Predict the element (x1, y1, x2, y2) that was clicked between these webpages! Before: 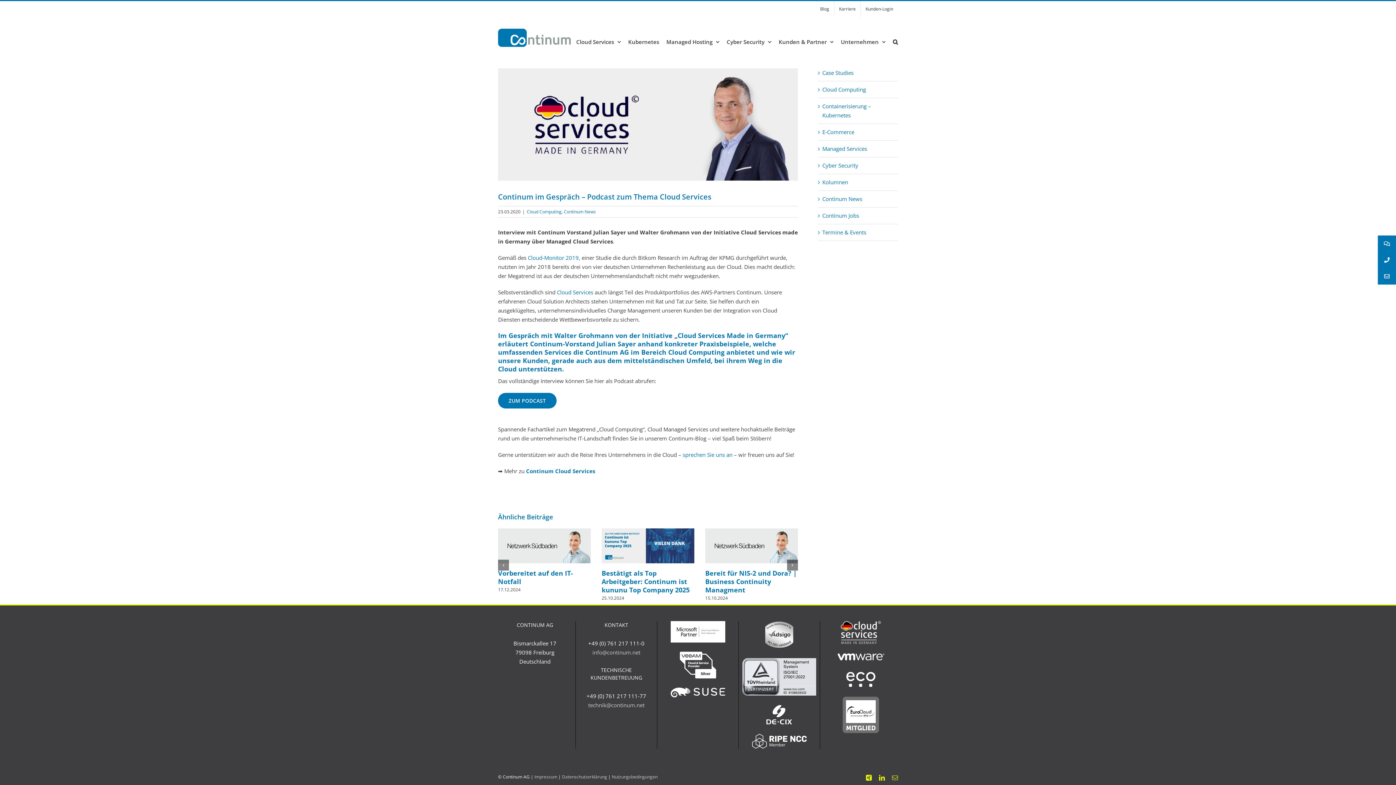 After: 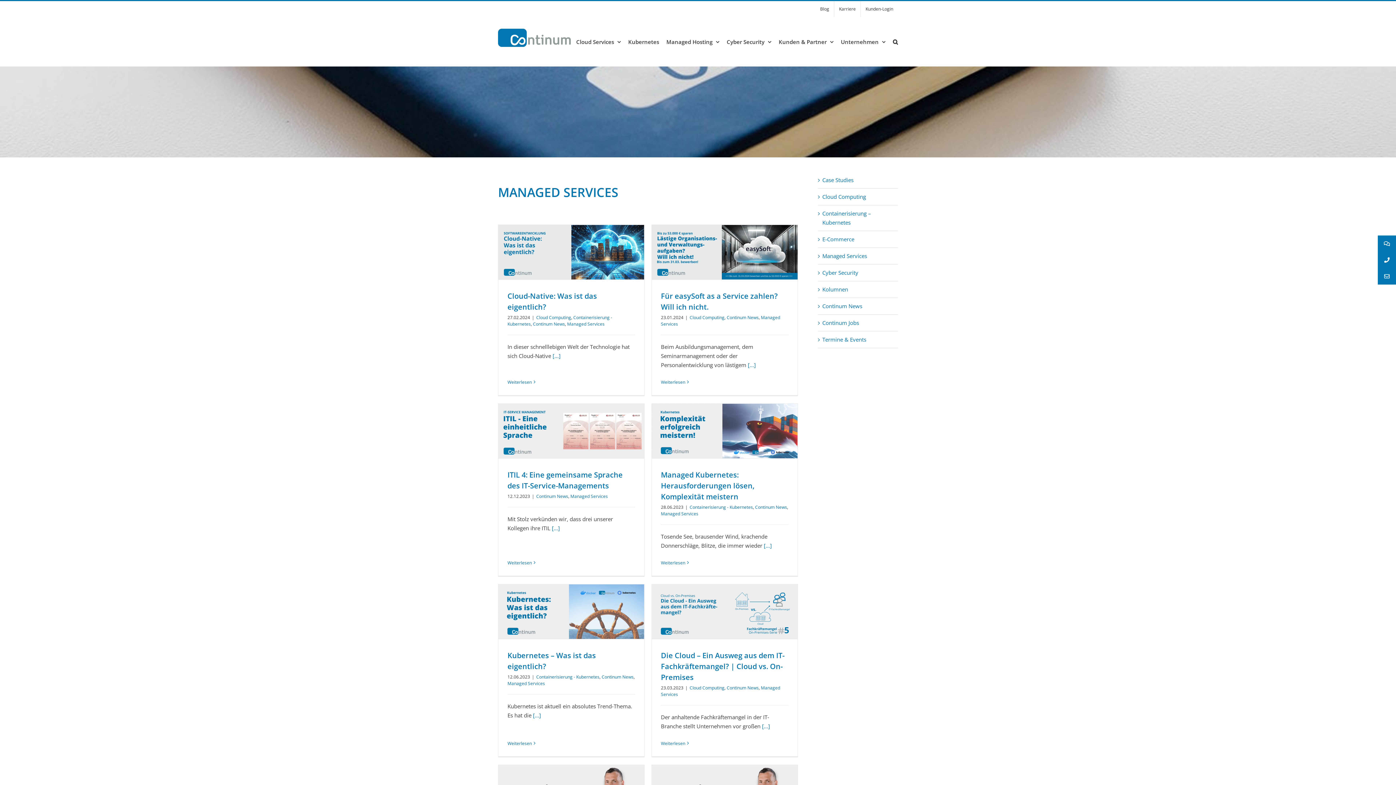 Action: label: Managed Services bbox: (822, 145, 867, 152)